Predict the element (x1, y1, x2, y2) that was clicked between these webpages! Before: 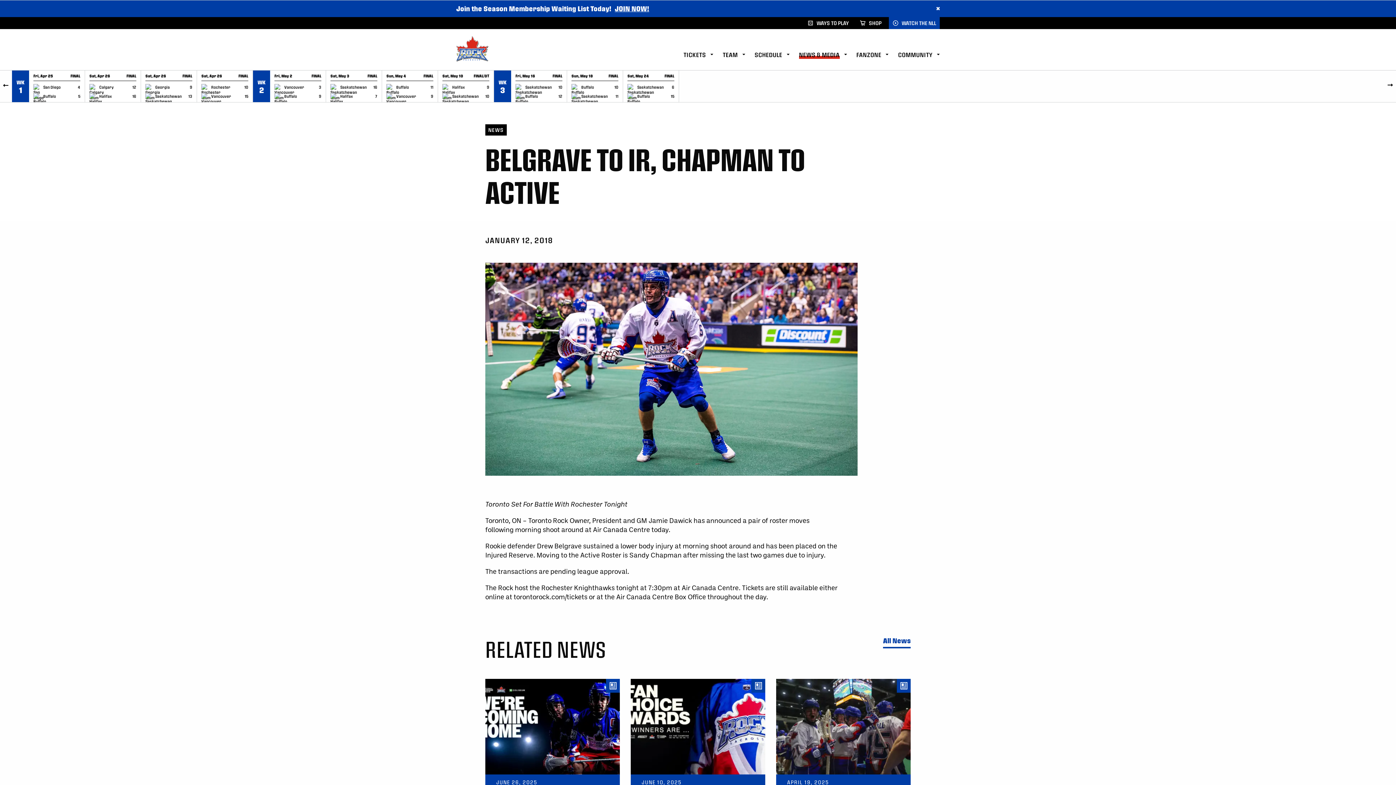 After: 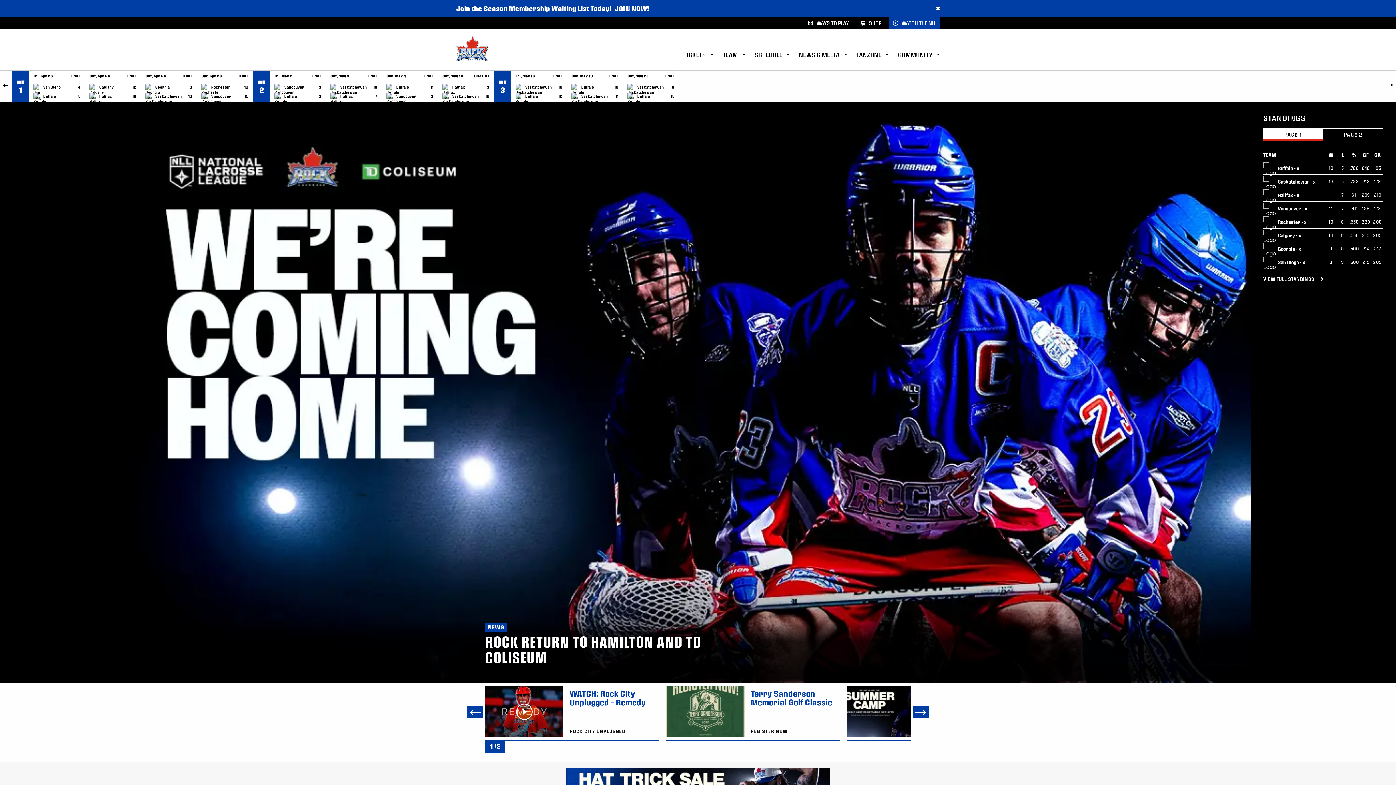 Action: bbox: (456, 32, 488, 64)